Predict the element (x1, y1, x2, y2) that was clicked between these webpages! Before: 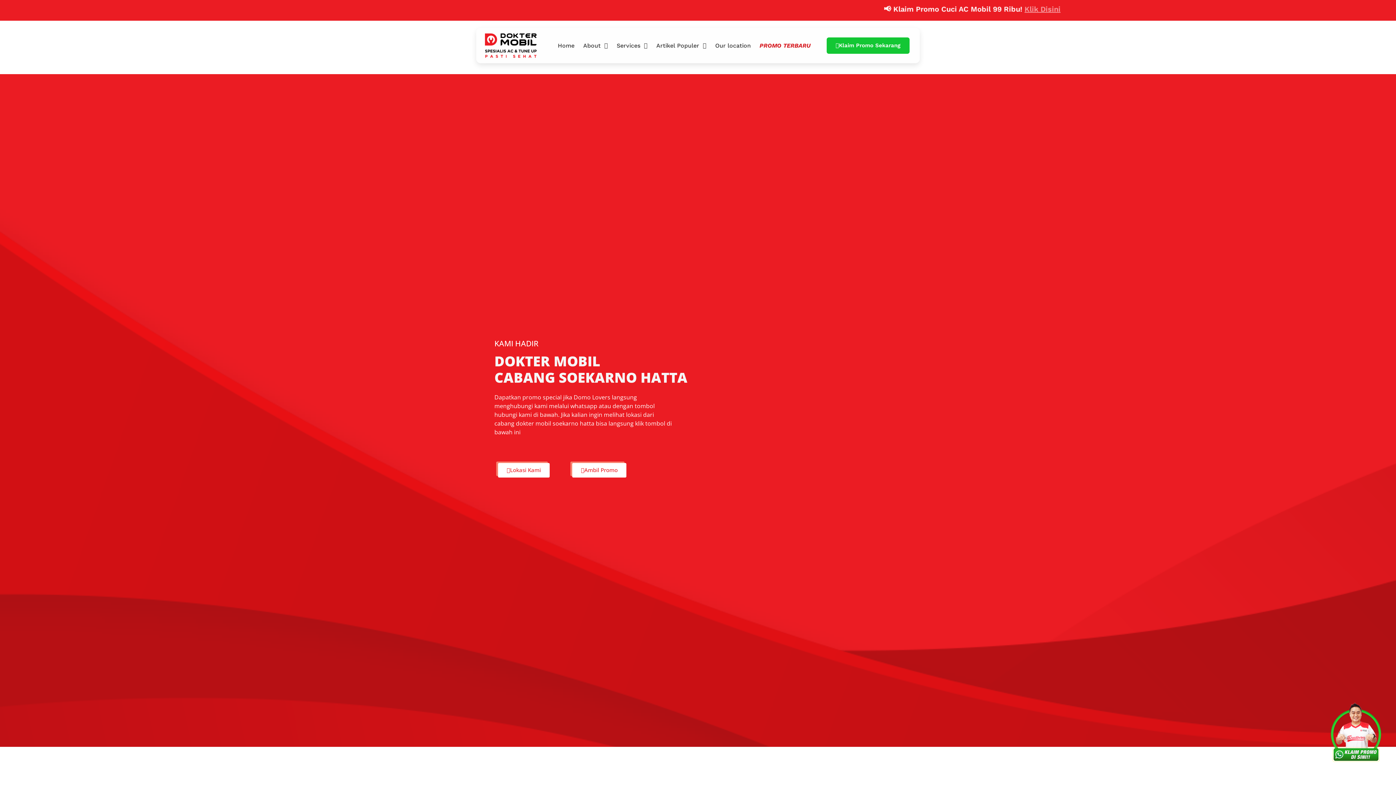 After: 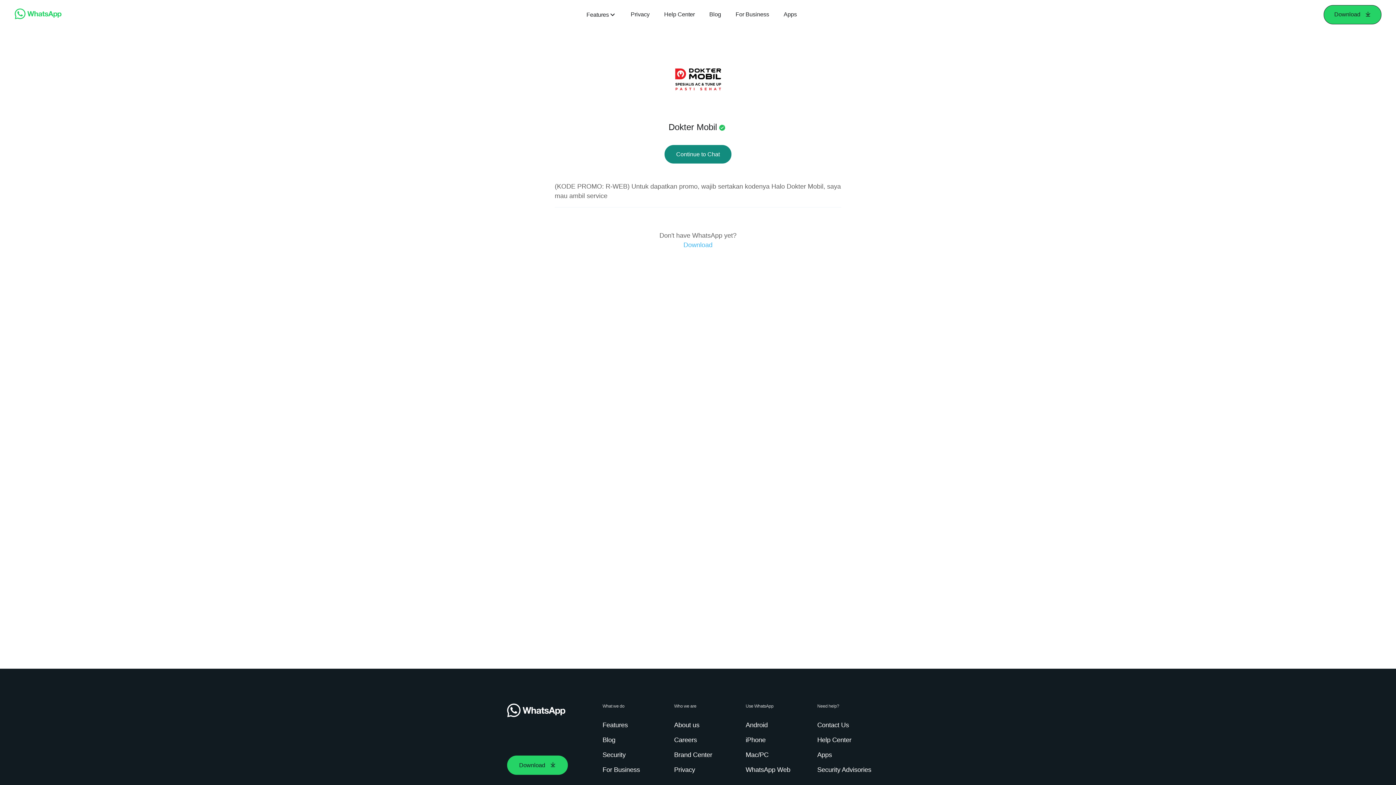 Action: bbox: (1316, 694, 1396, 774) label: cs reservasi